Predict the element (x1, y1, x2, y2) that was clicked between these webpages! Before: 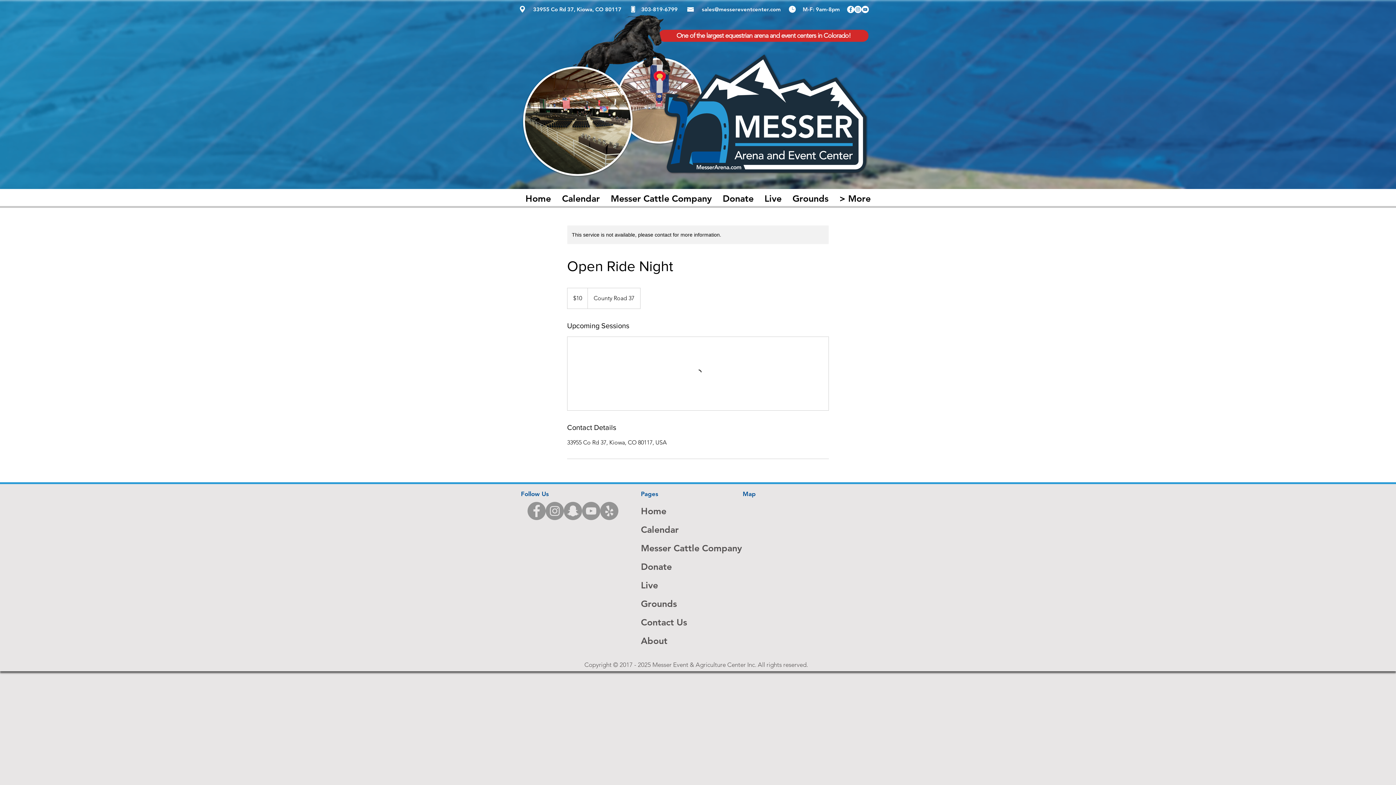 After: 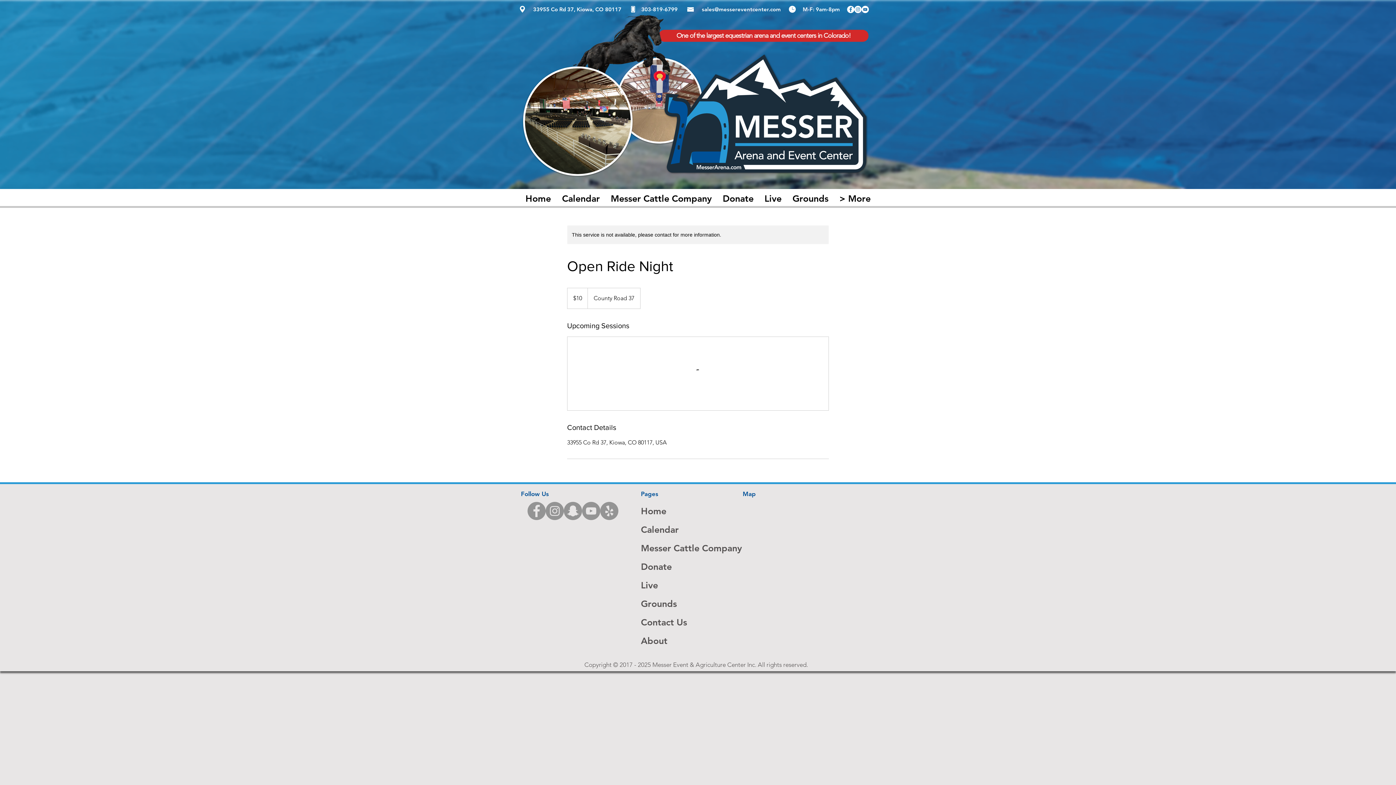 Action: label: Instagram - Grey Circle bbox: (545, 502, 564, 520)